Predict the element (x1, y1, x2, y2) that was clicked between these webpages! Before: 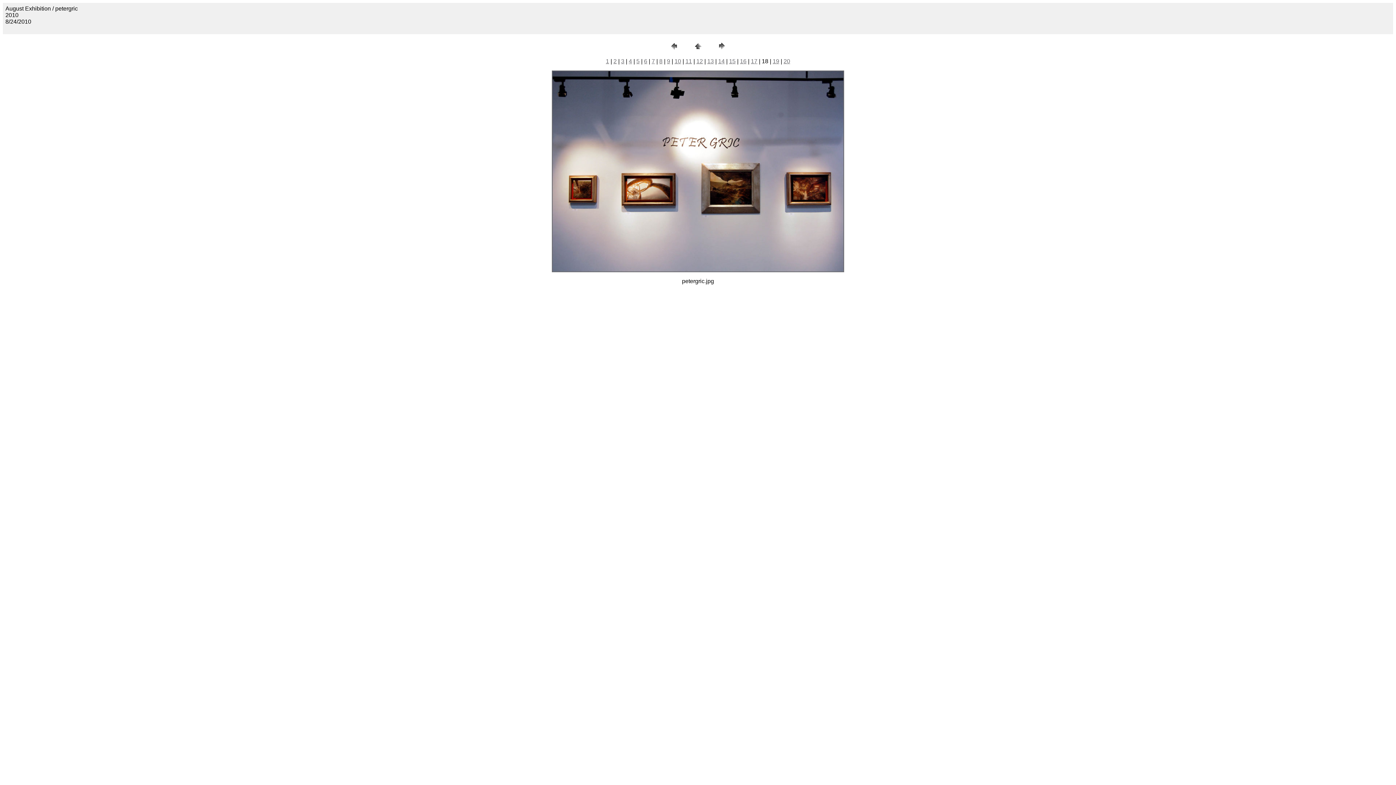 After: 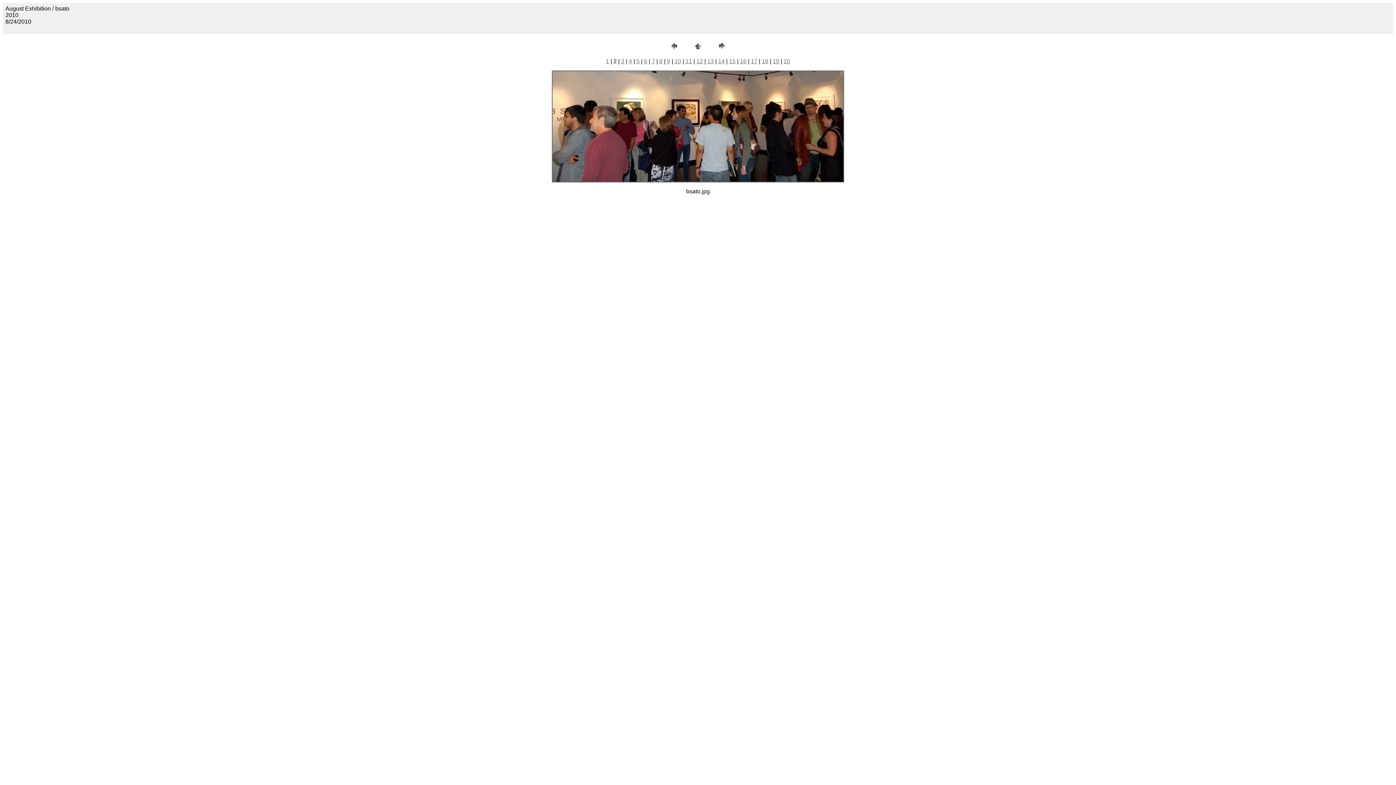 Action: bbox: (613, 58, 616, 64) label: 2